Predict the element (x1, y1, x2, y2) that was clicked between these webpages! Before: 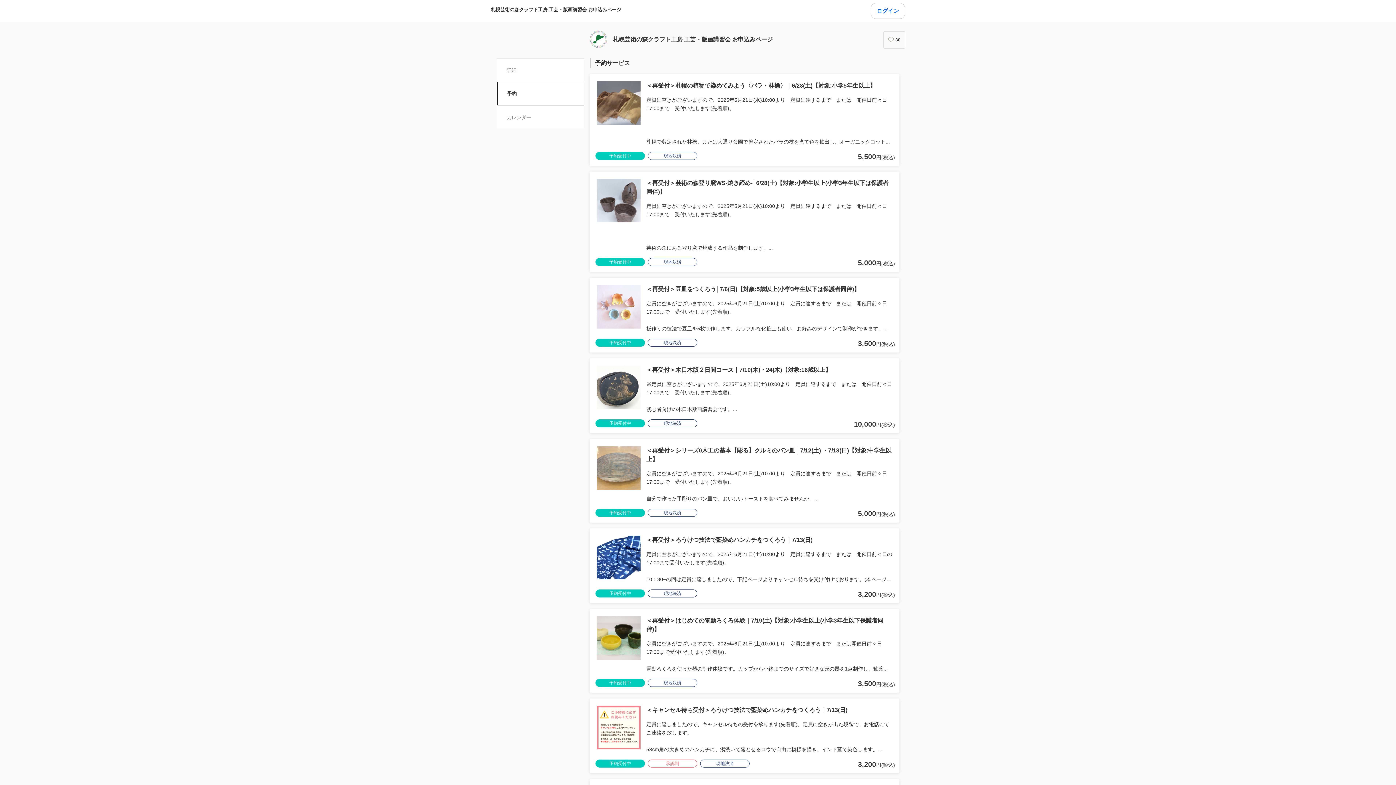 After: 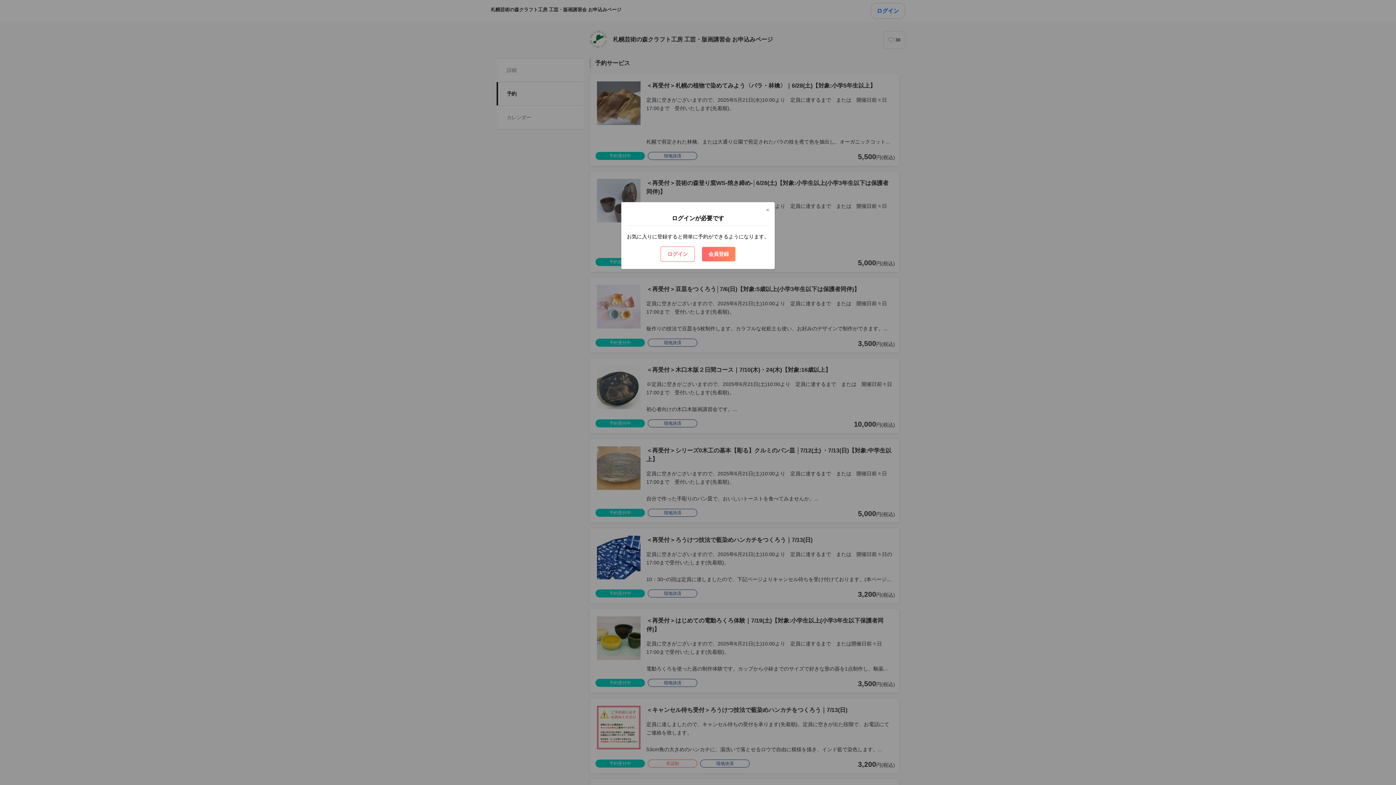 Action: label: 30 bbox: (883, 31, 905, 48)